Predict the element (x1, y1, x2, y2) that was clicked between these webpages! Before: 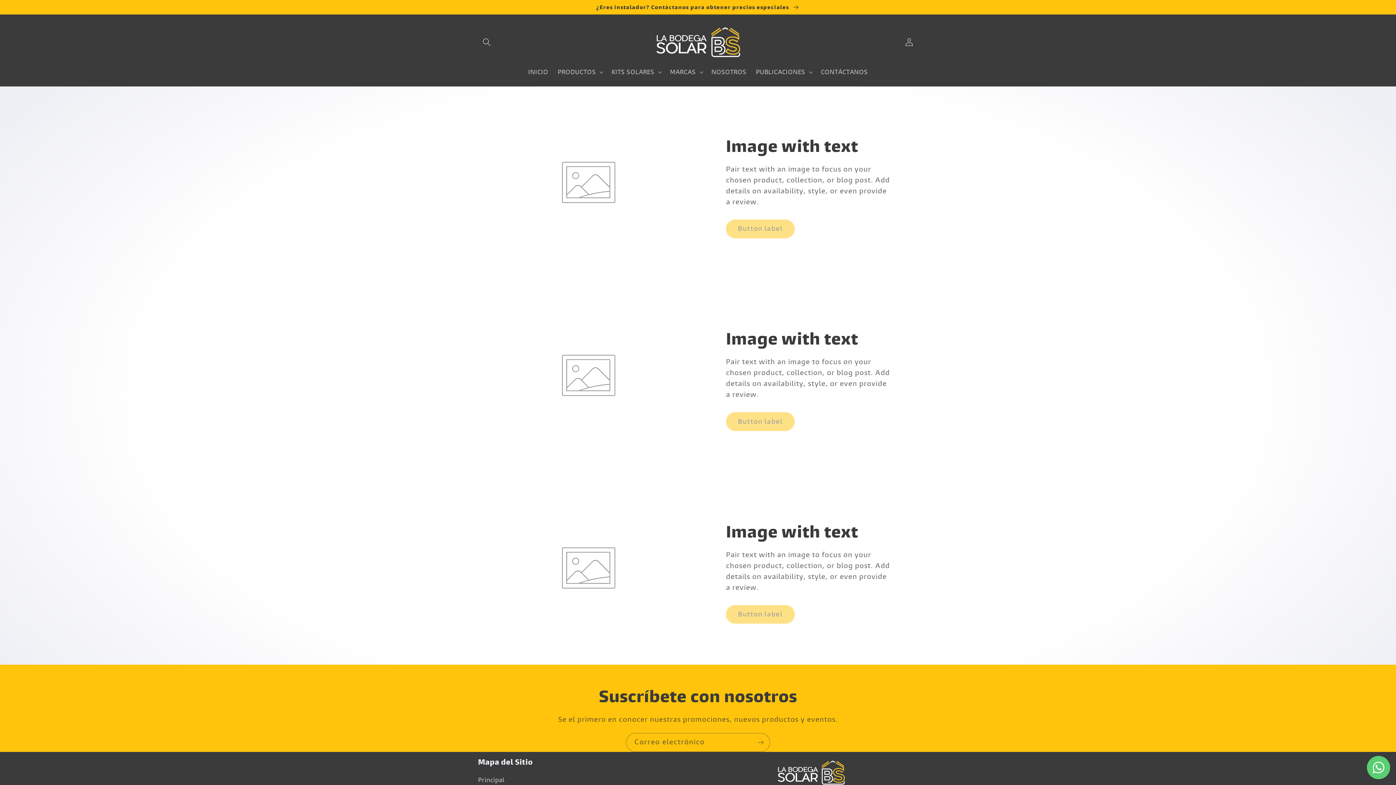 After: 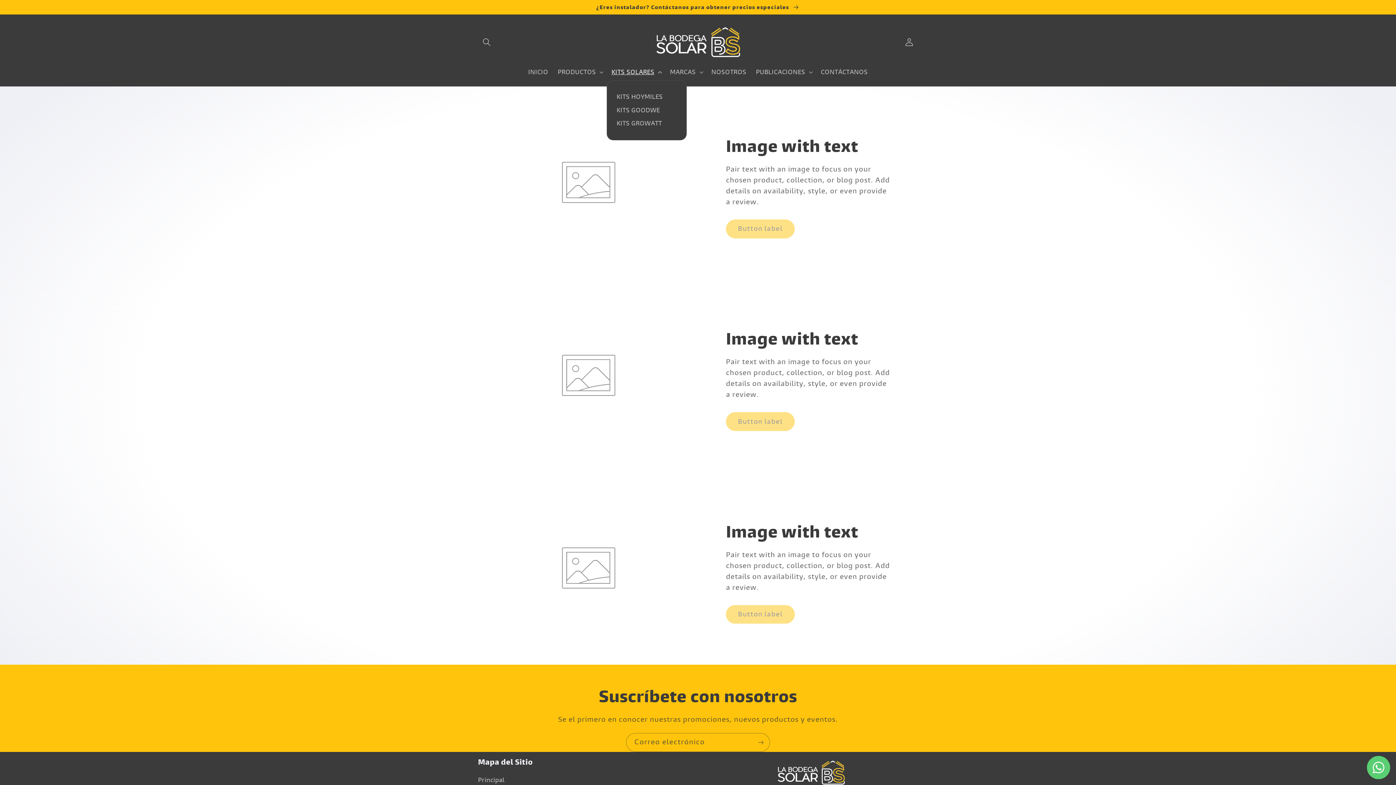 Action: label: KITS SOLARES bbox: (606, 63, 665, 80)